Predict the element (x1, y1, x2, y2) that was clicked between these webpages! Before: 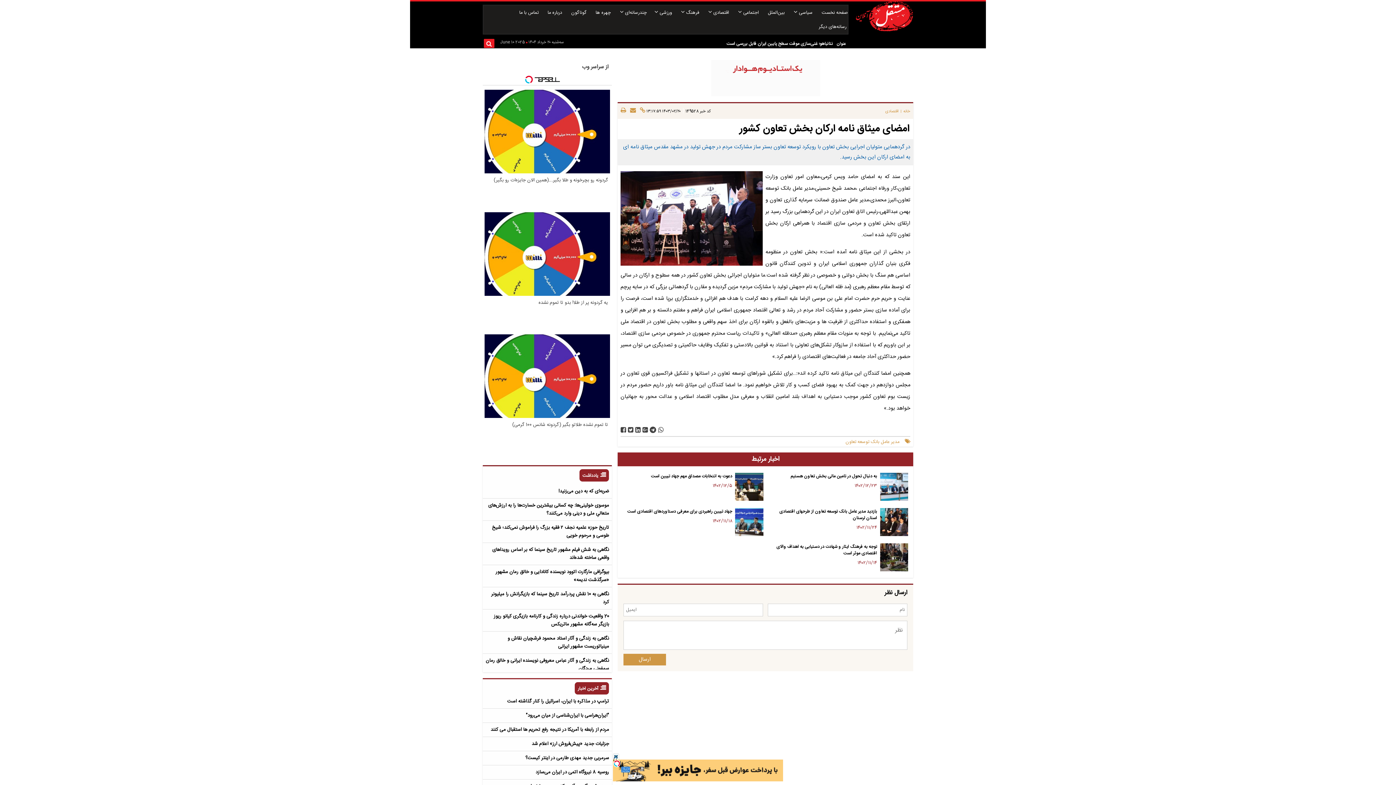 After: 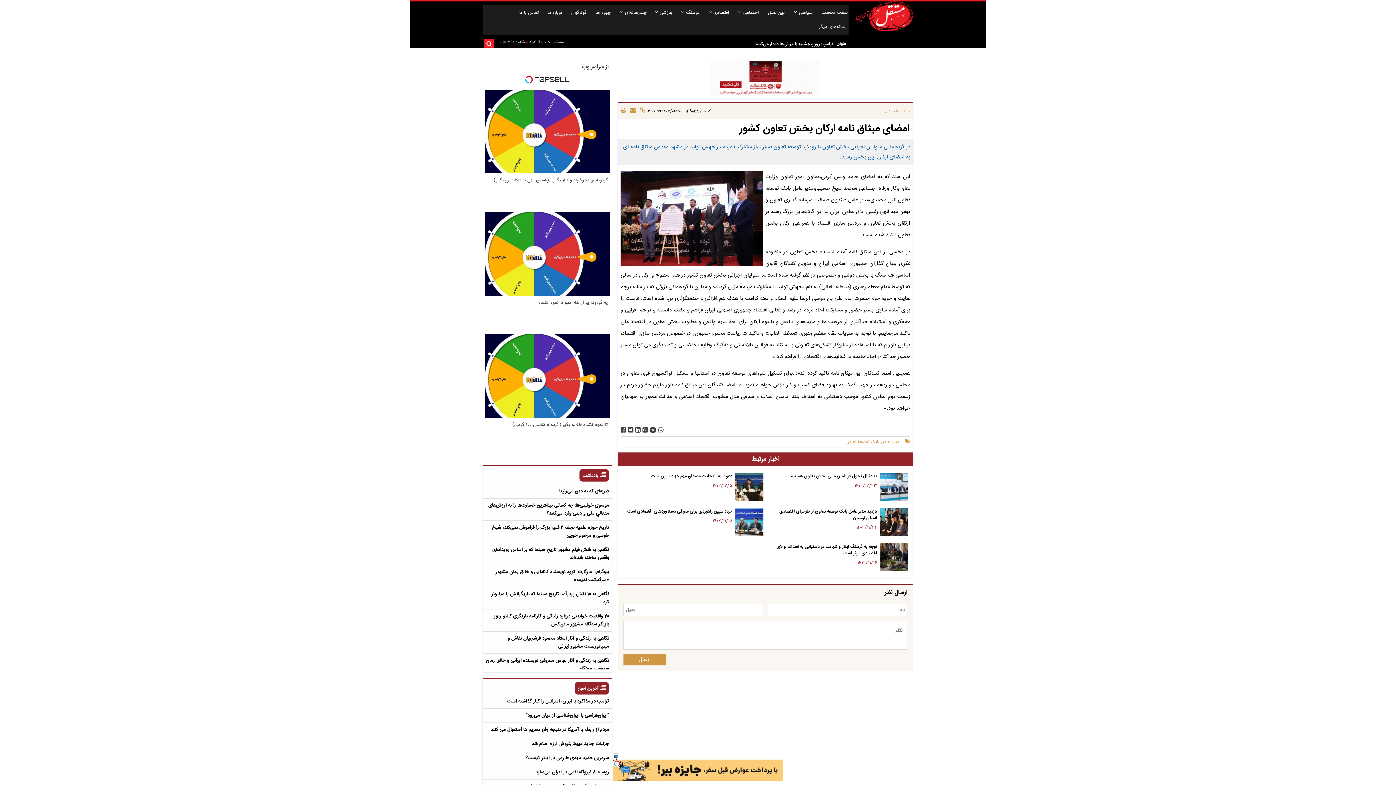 Action: bbox: (482, 765, 612, 779) label: روسیه 8 نیروگاه اتمی در ایران می‌سازد